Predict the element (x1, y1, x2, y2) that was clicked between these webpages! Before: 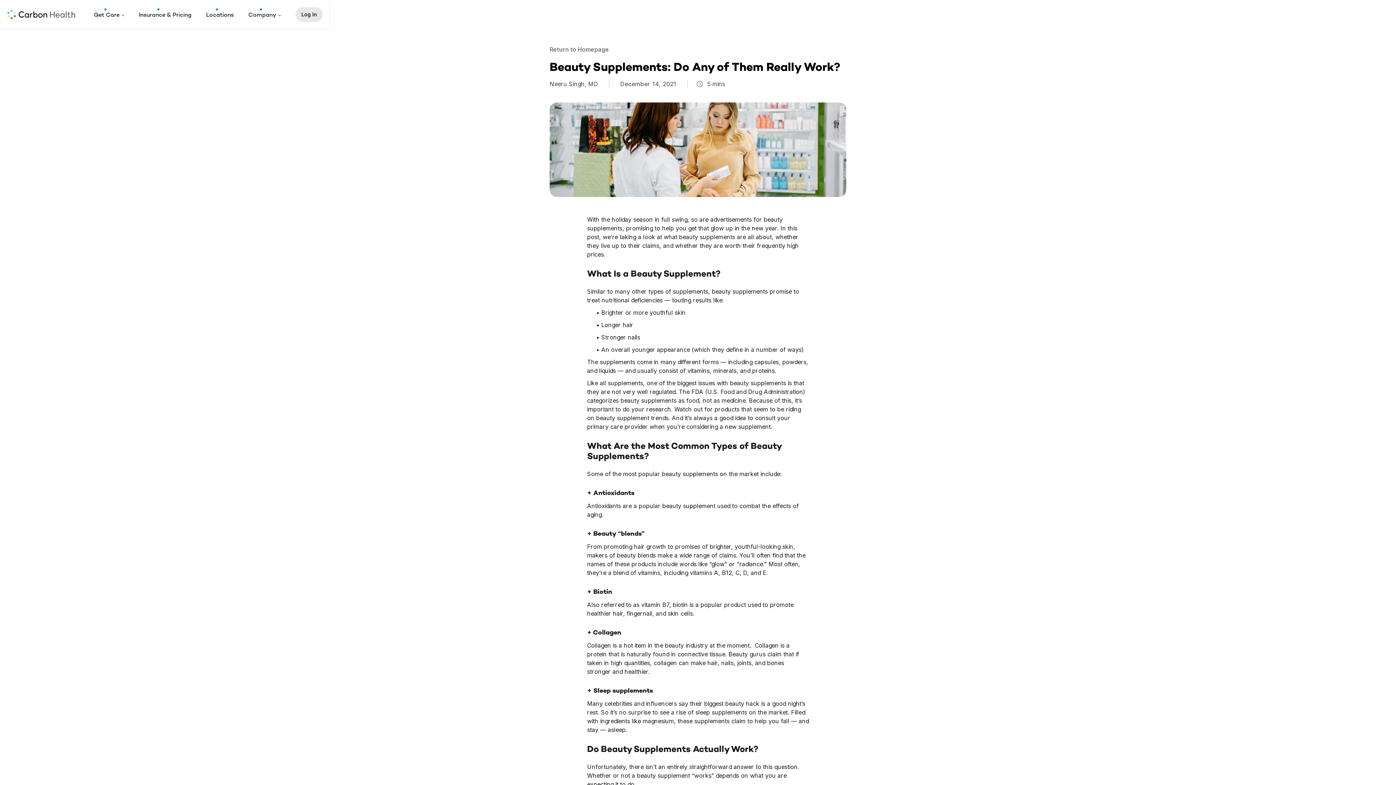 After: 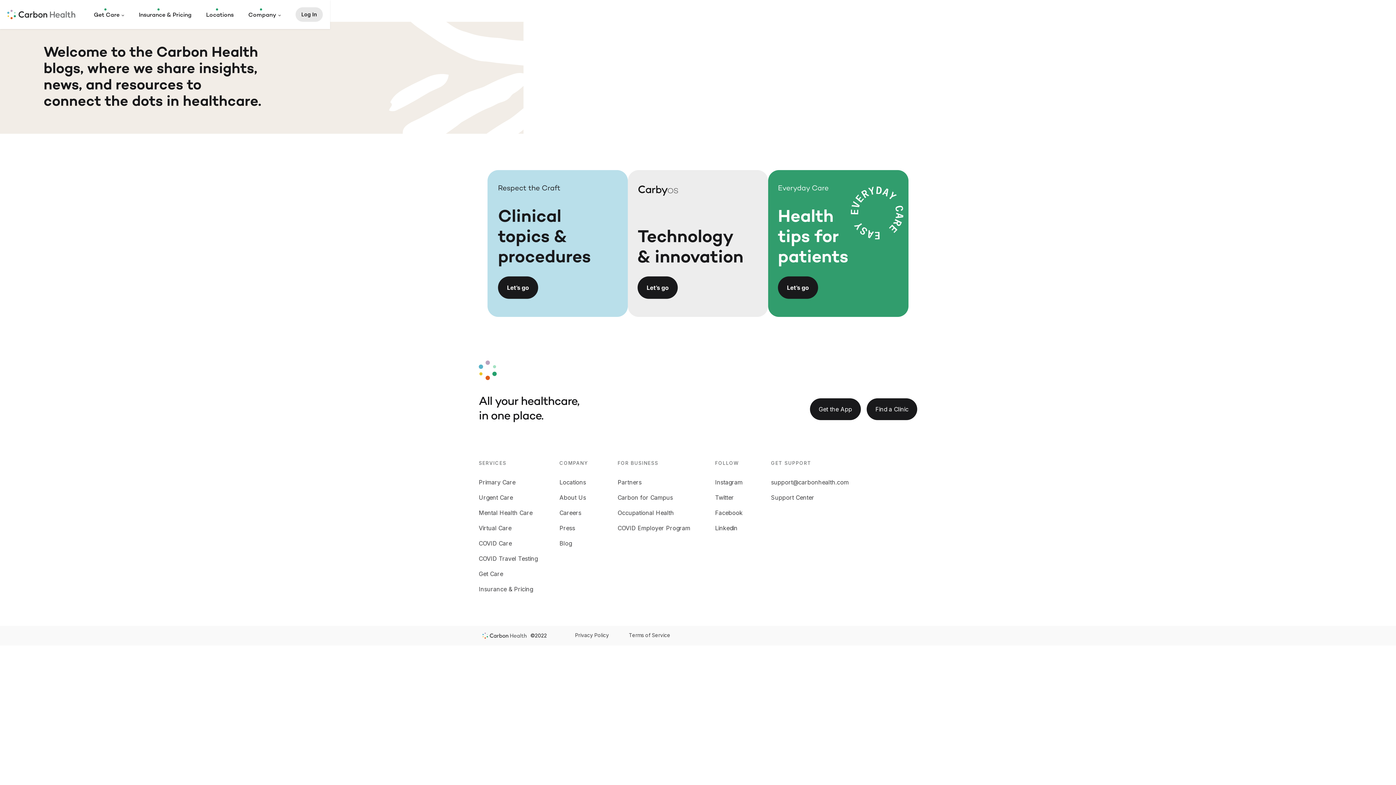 Action: label: Return to Homepage   bbox: (549, 45, 612, 53)